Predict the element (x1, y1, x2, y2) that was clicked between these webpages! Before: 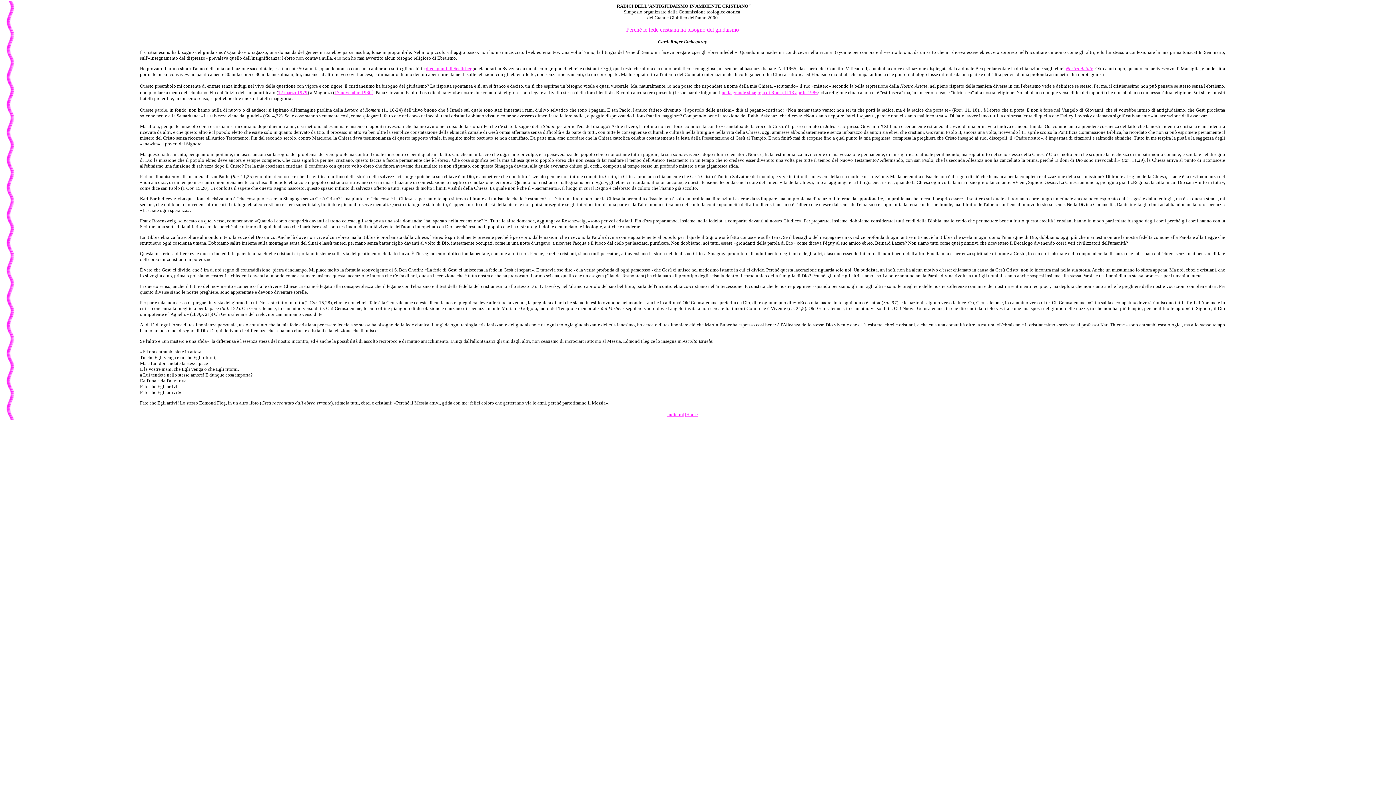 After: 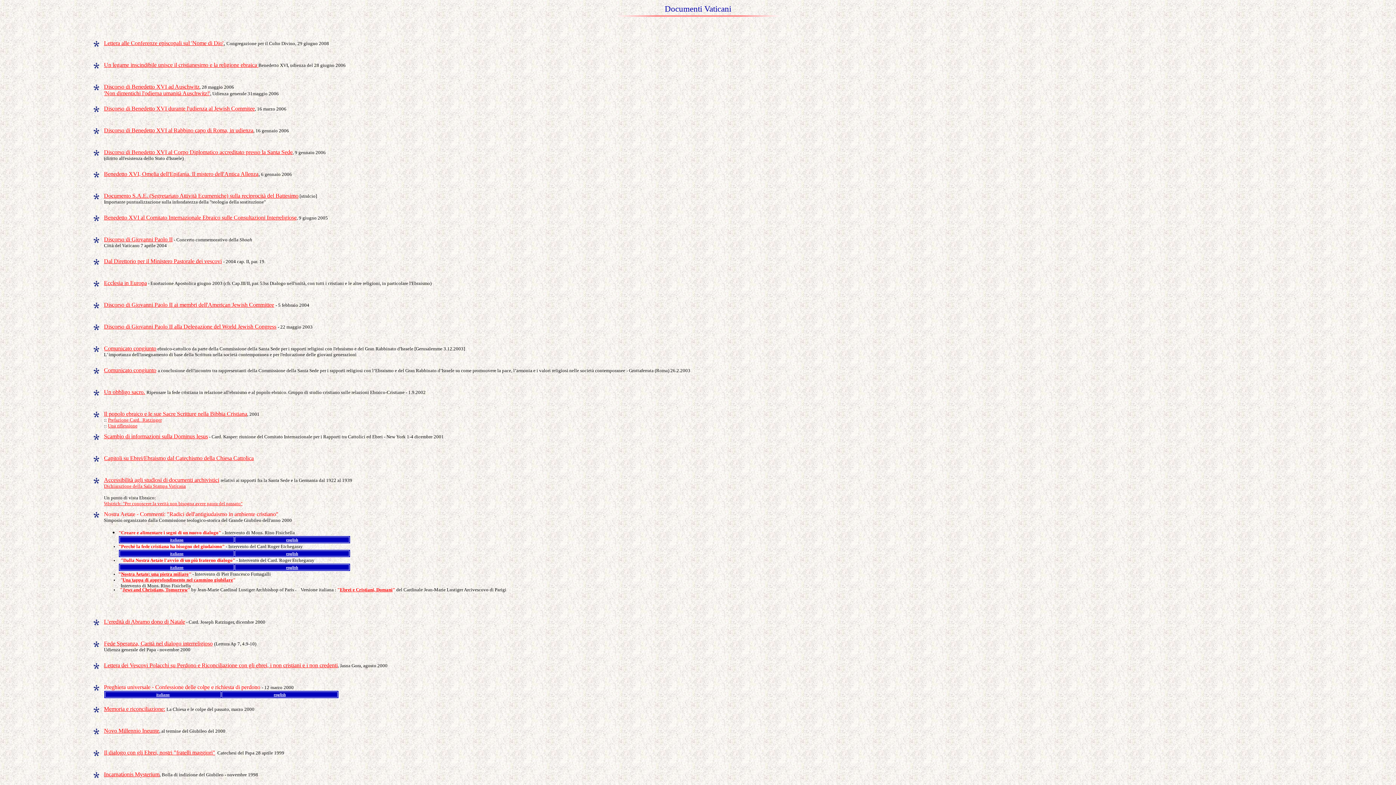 Action: bbox: (667, 412, 683, 417) label: indietro